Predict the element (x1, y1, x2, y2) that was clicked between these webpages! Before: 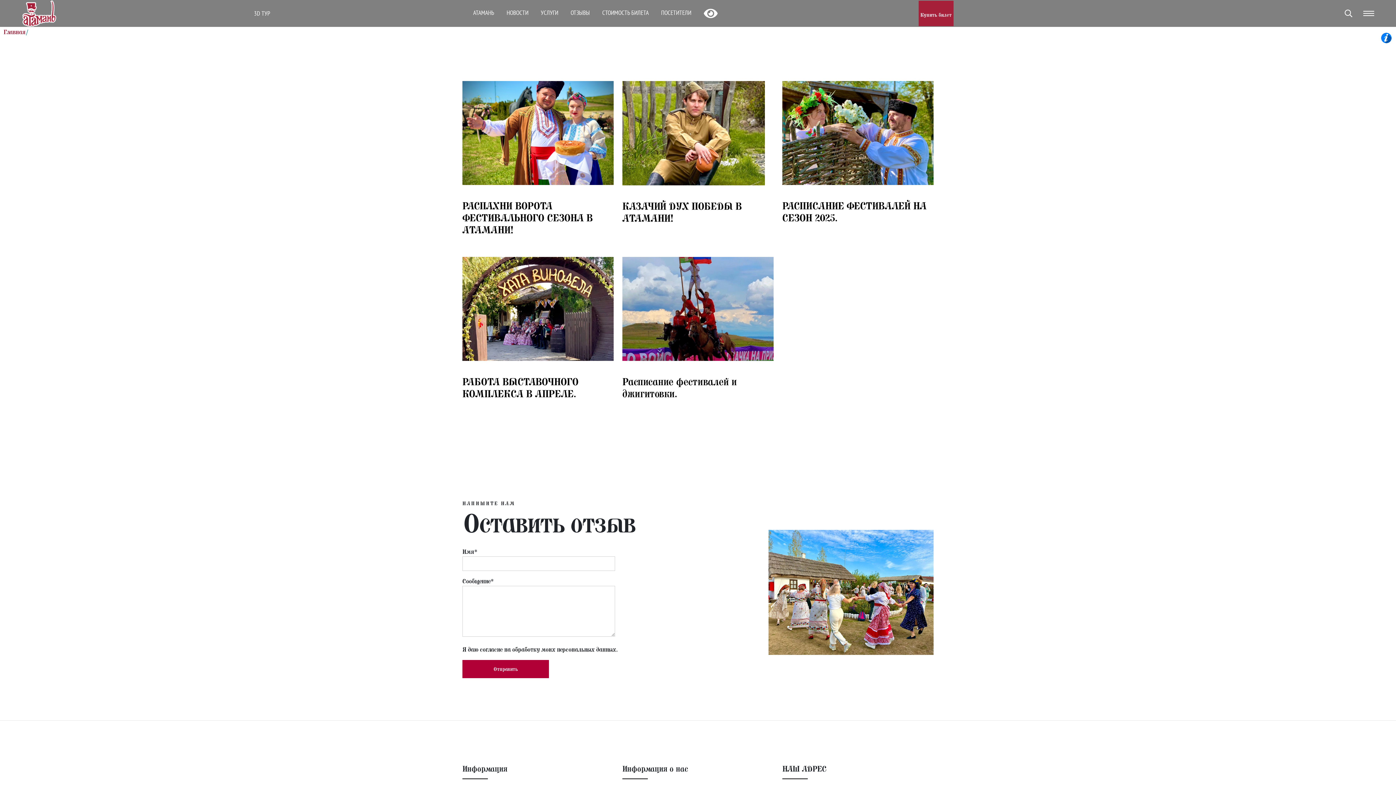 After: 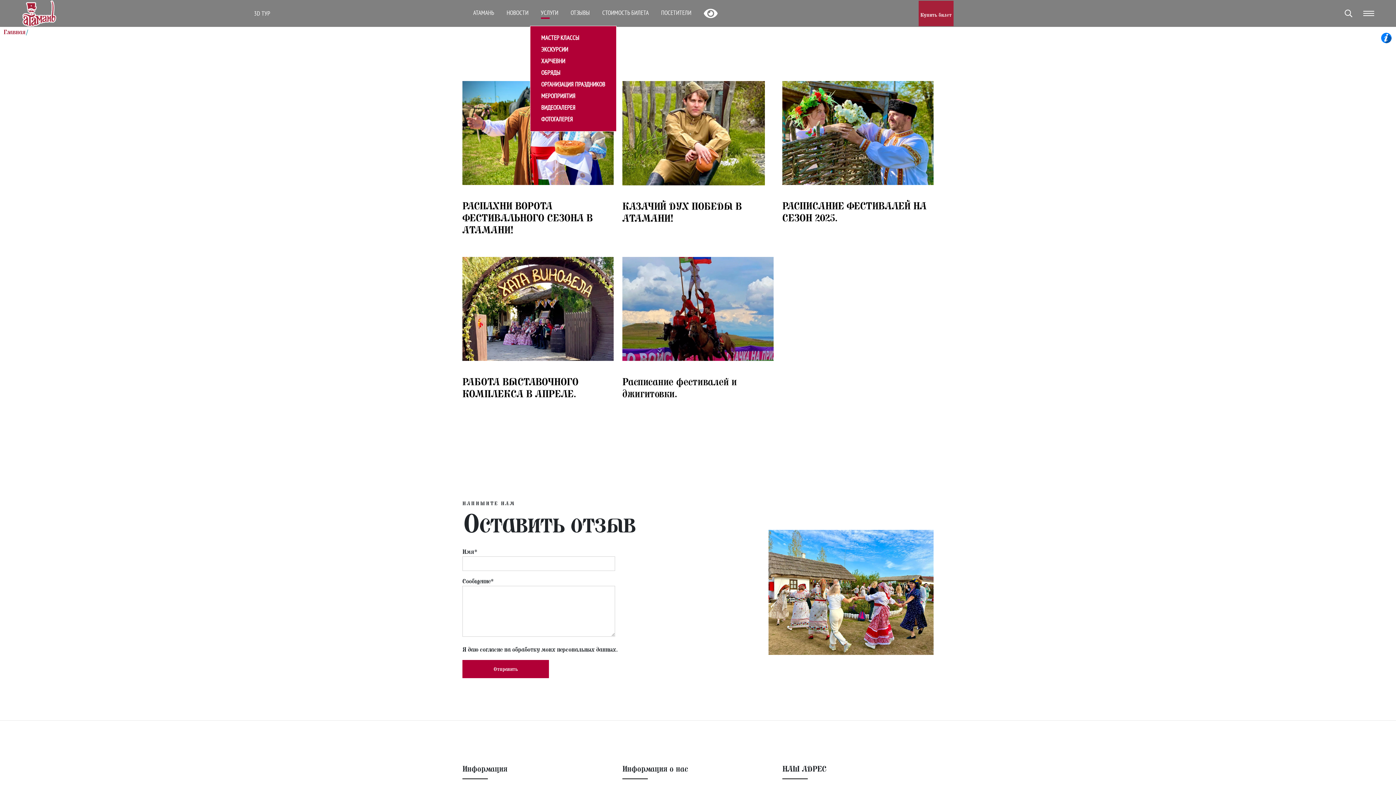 Action: bbox: (540, 8, 558, 17) label: УСЛУГИ